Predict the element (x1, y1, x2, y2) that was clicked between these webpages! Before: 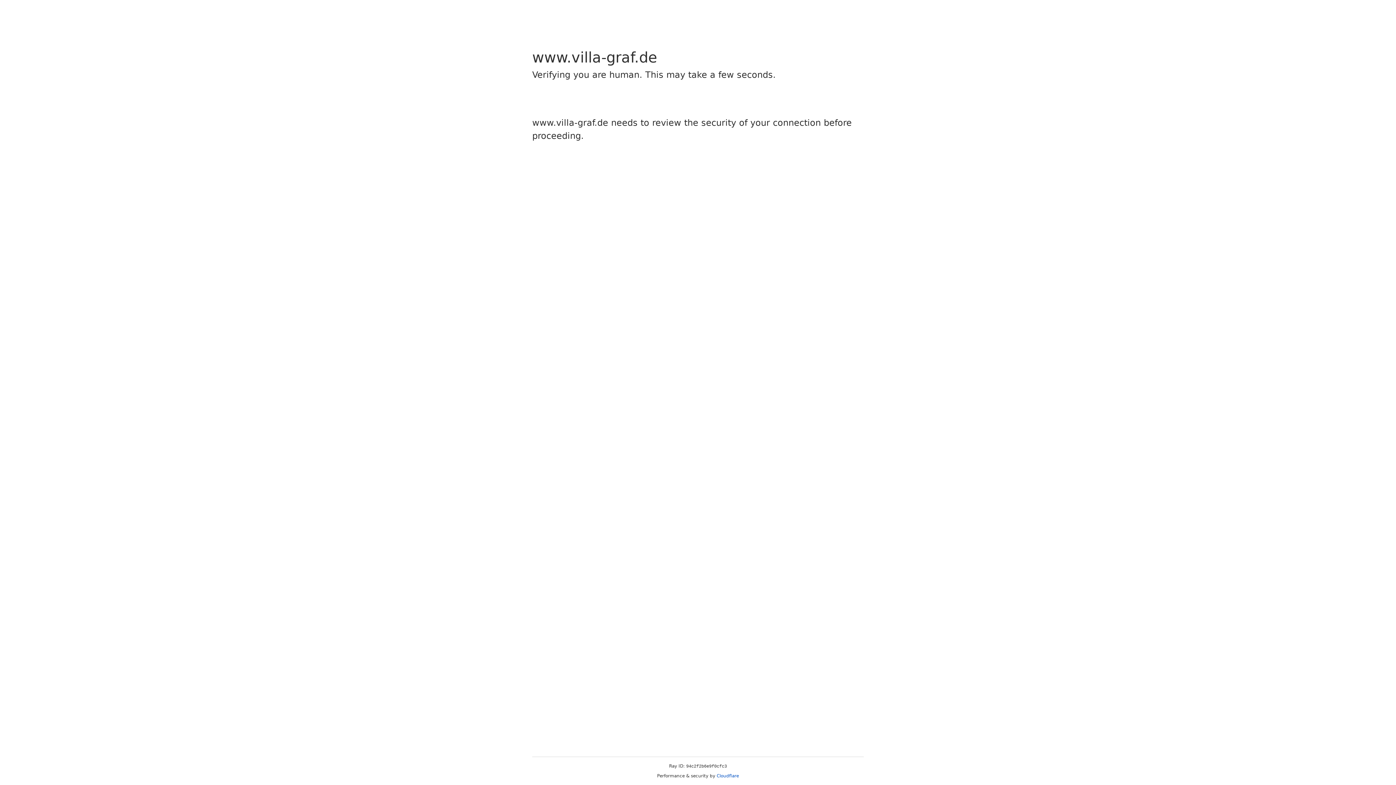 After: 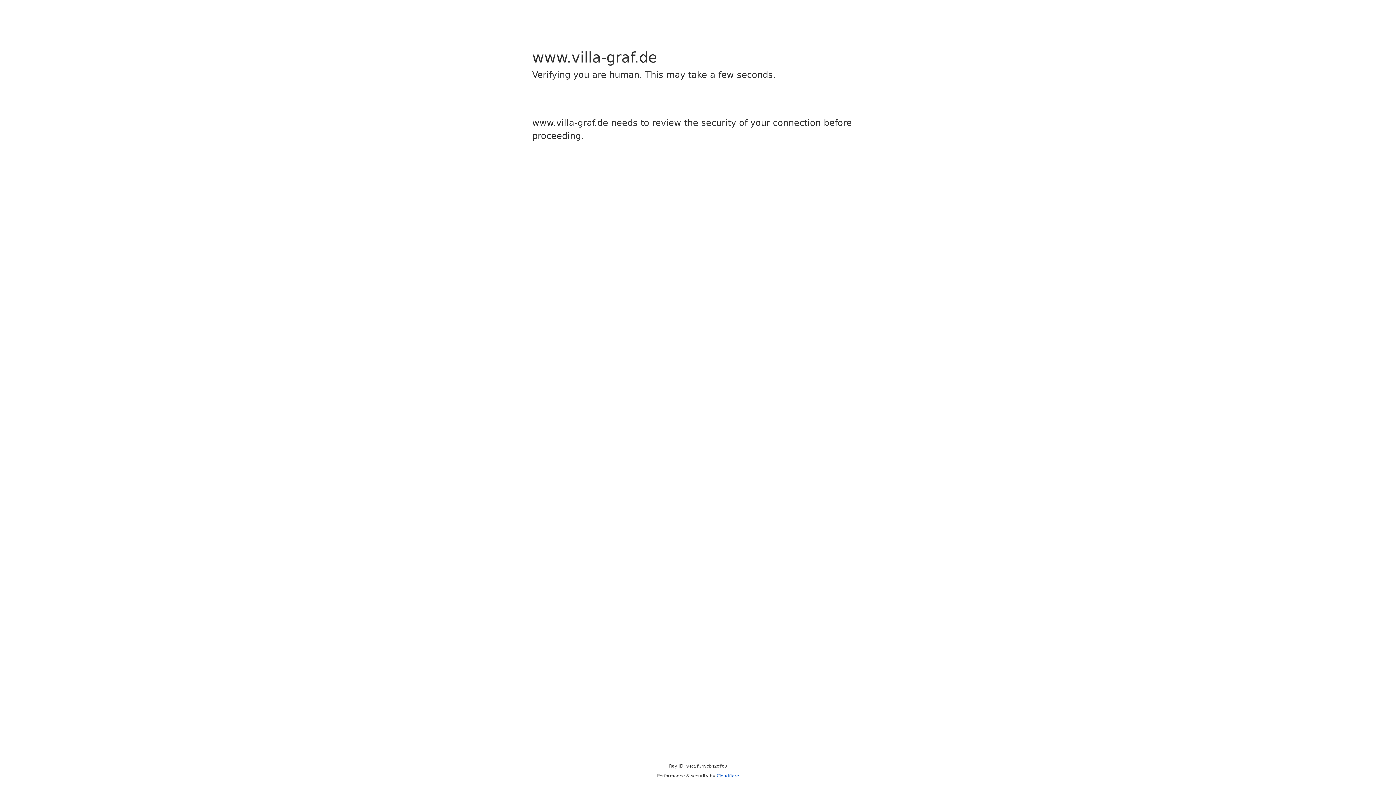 Action: bbox: (716, 773, 739, 778) label: Cloudflare